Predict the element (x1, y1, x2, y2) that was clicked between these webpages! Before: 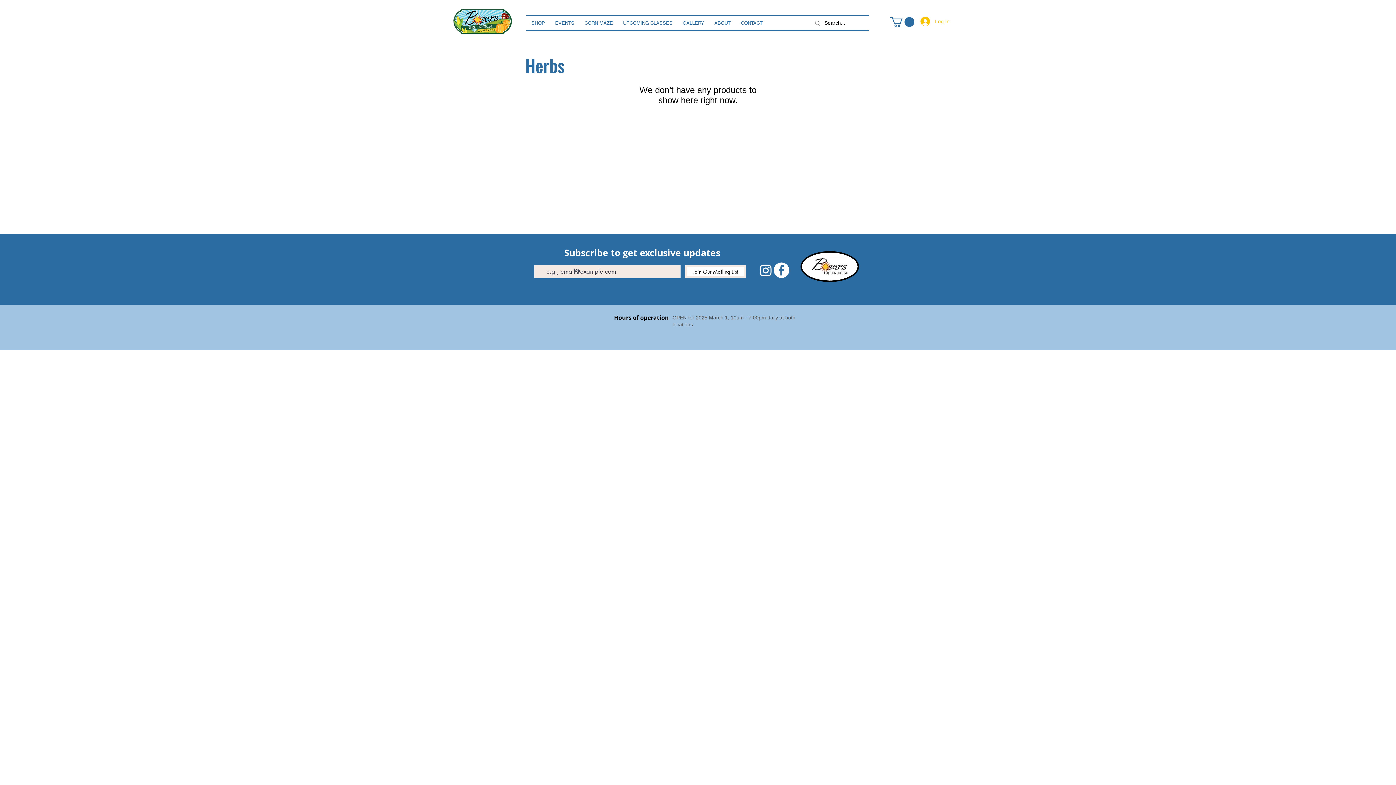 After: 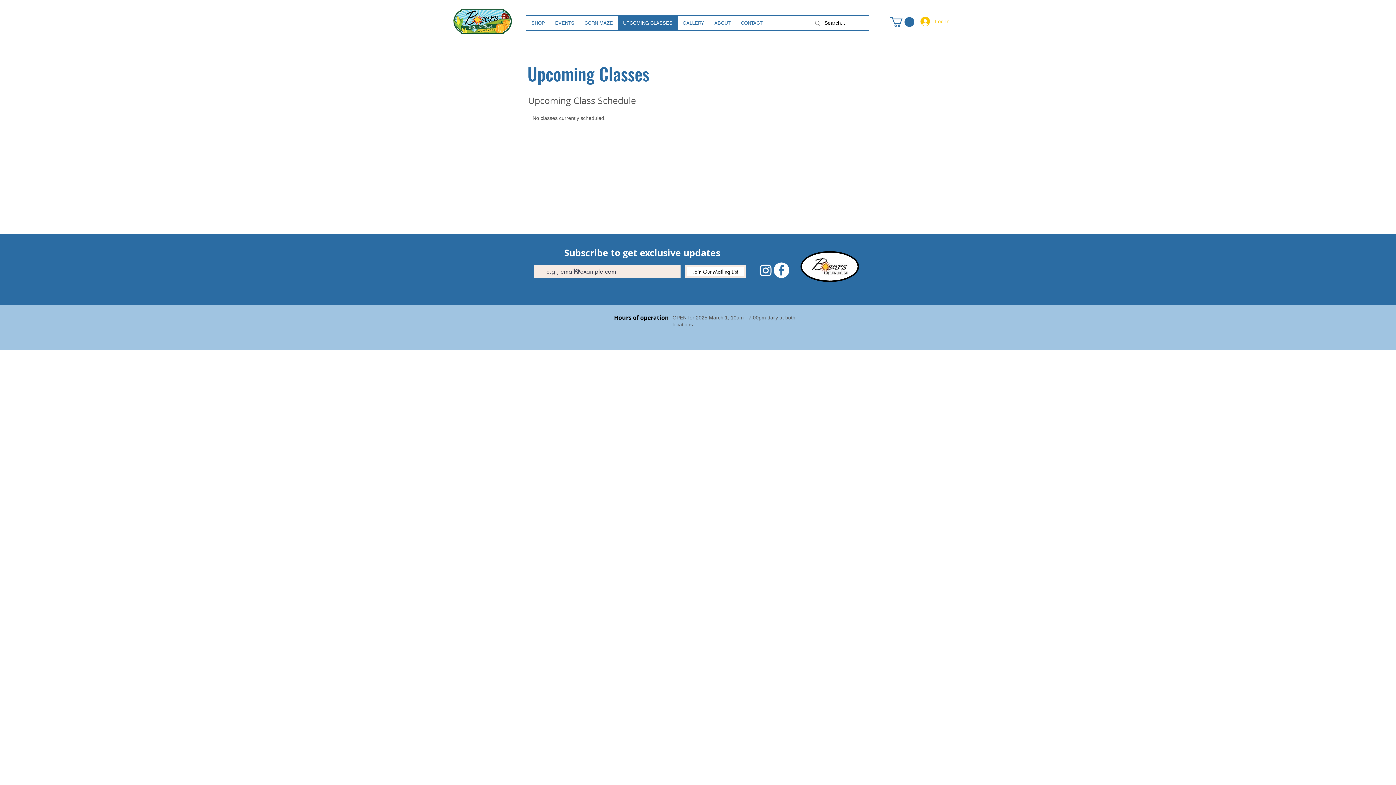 Action: bbox: (618, 16, 677, 29) label: UPCOMING CLASSES